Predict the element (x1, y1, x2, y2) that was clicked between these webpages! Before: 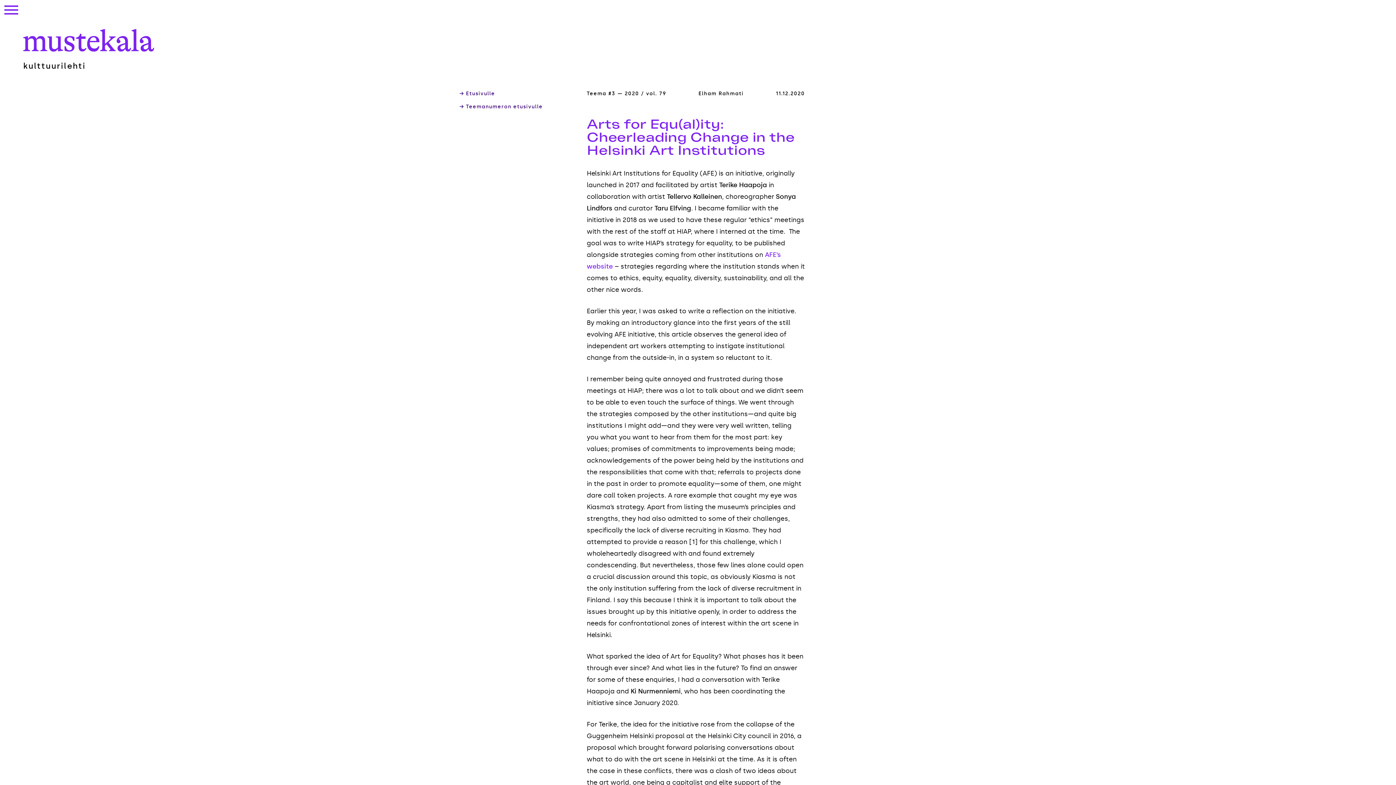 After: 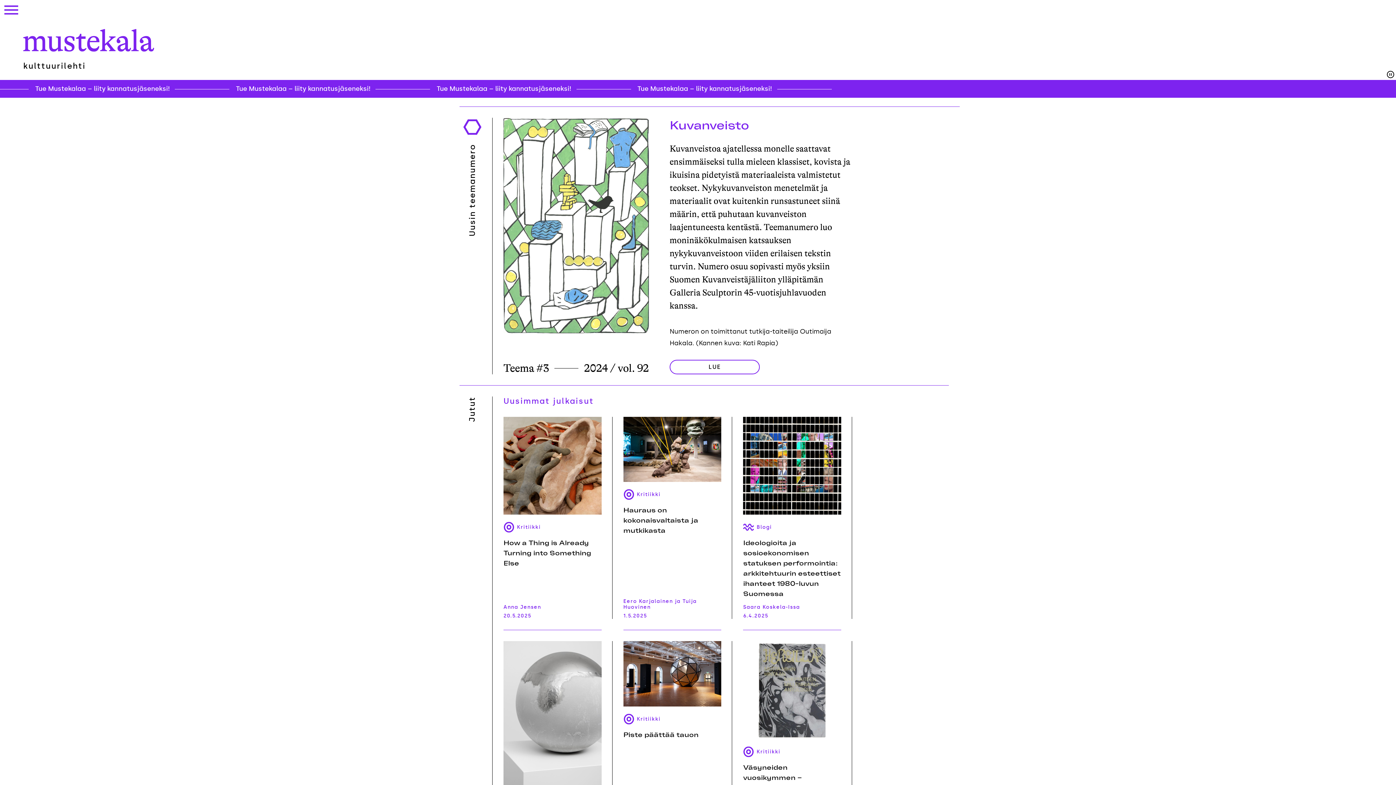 Action: bbox: (459, 90, 579, 96) label: → Etusivulle